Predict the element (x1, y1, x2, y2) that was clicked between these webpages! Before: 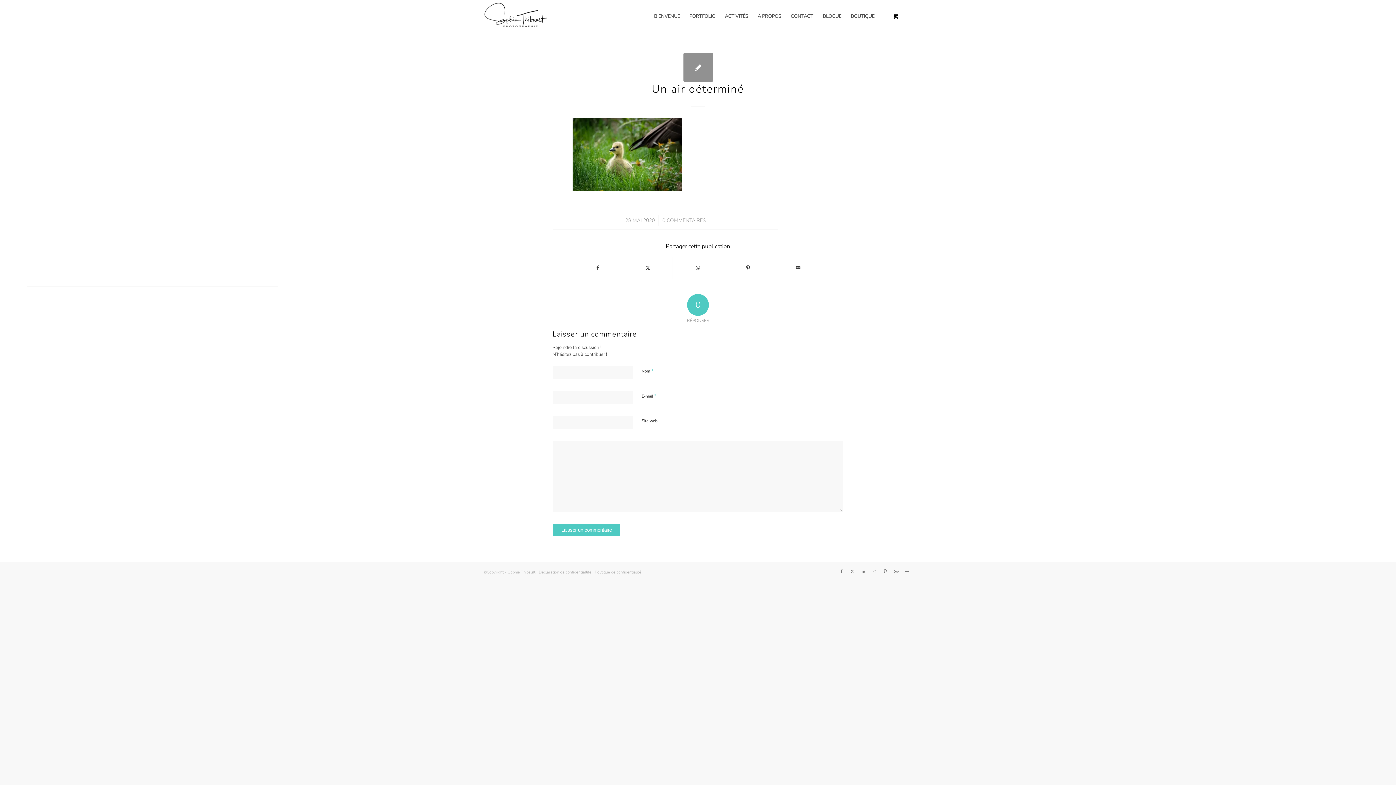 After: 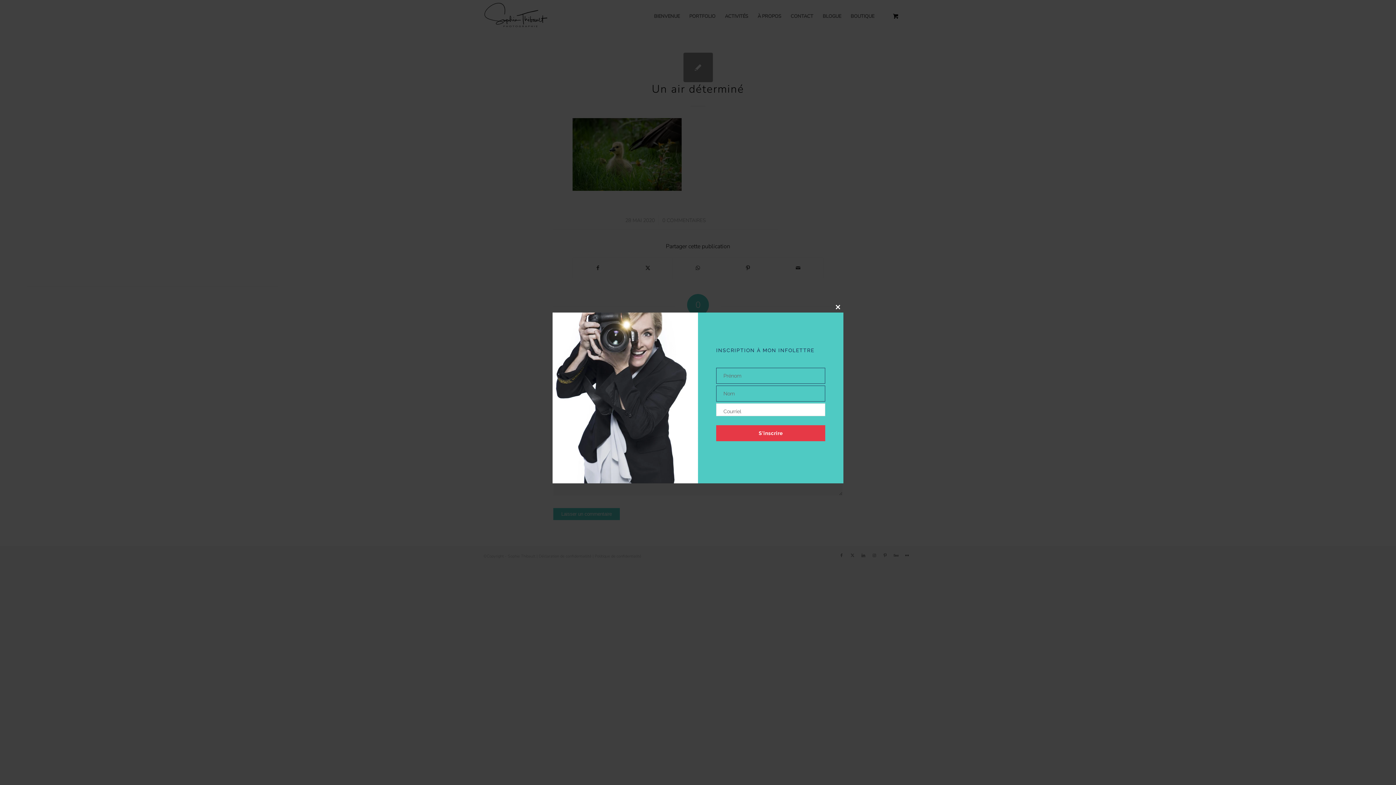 Action: label: 0 COMMENTAIRES bbox: (662, 217, 705, 224)